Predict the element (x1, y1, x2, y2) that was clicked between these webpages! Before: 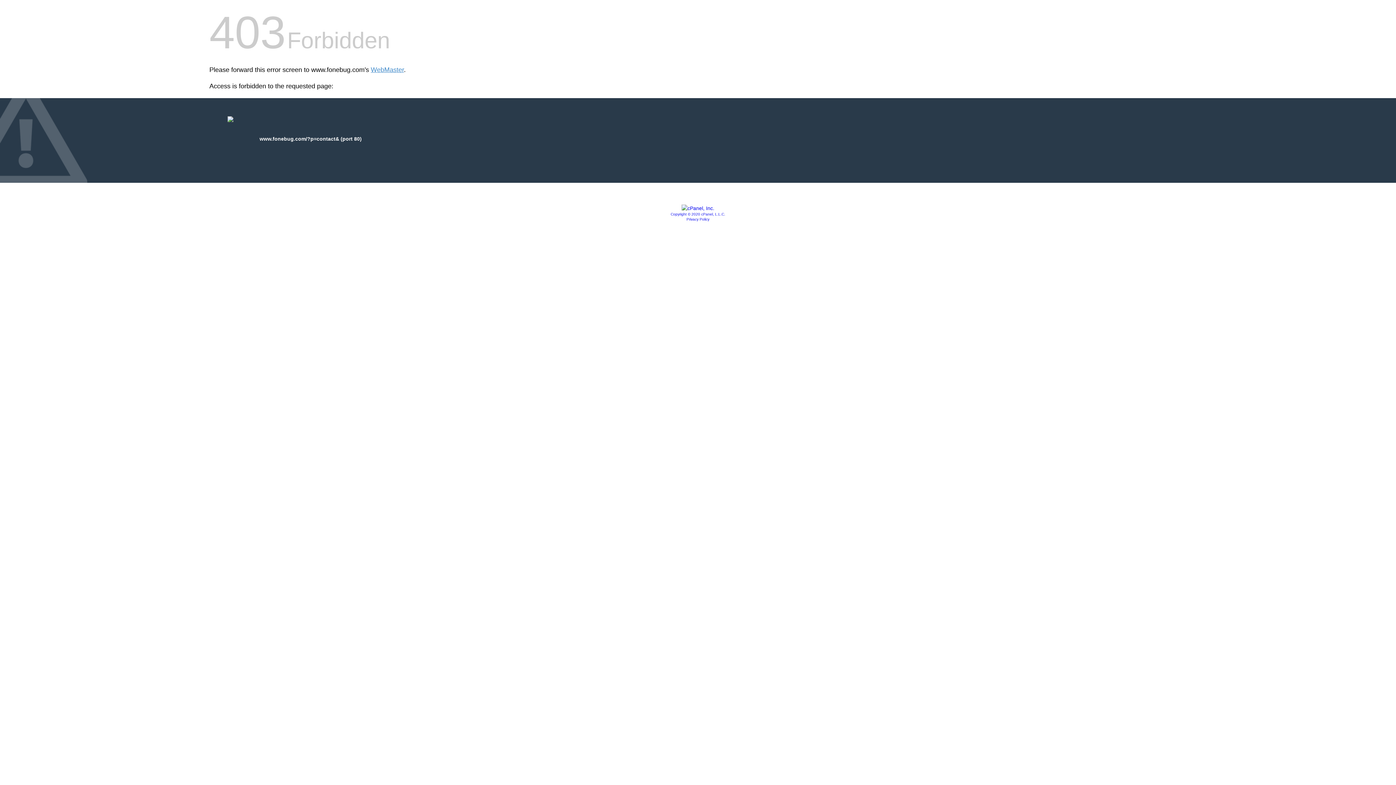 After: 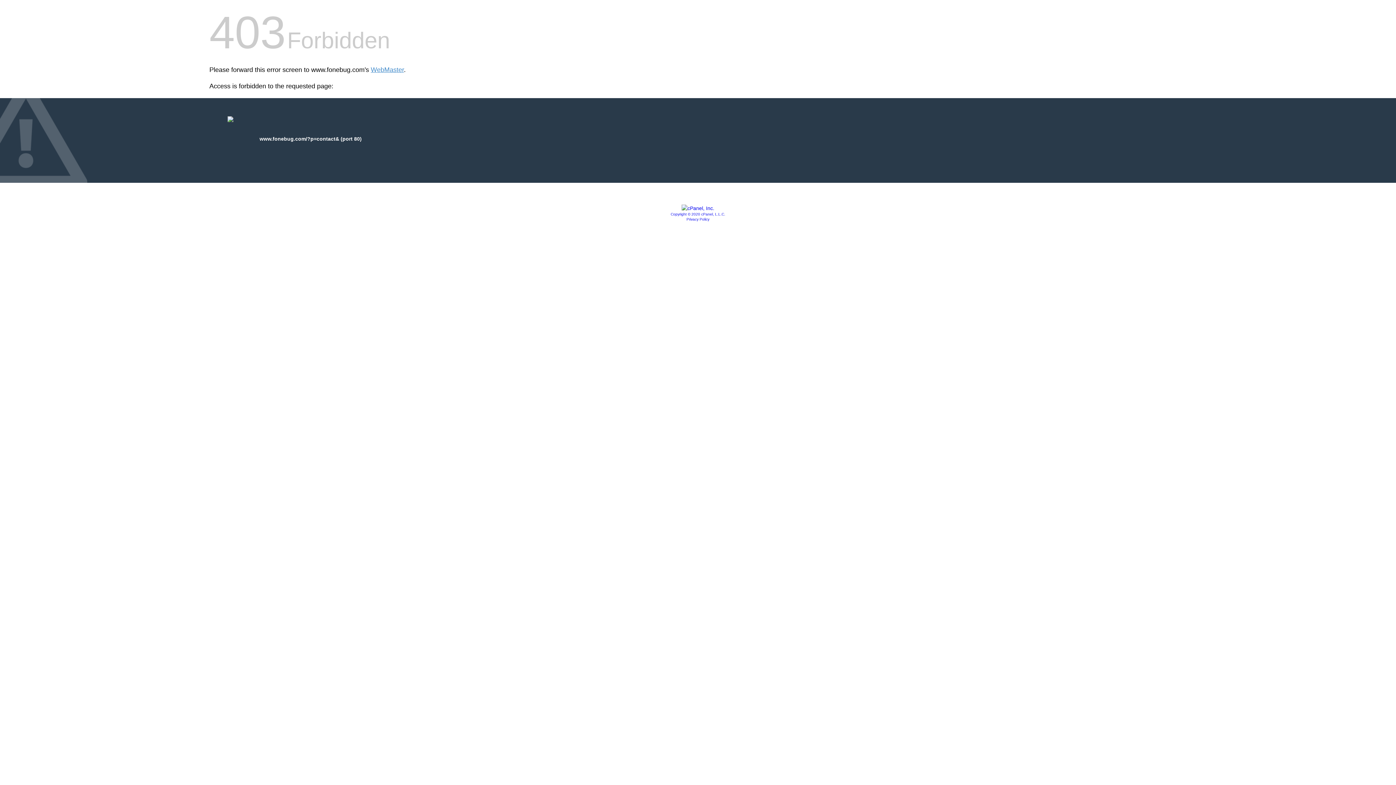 Action: bbox: (681, 205, 714, 211)